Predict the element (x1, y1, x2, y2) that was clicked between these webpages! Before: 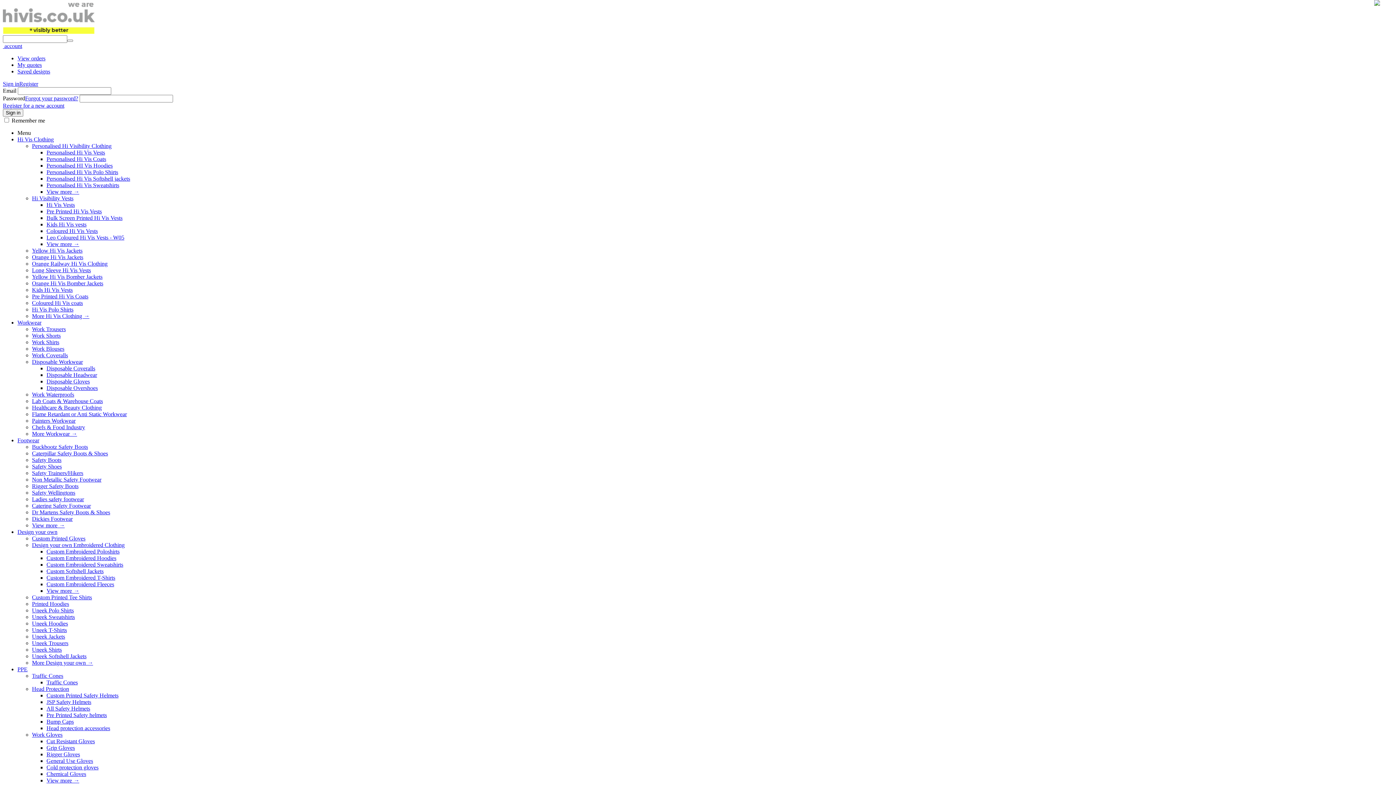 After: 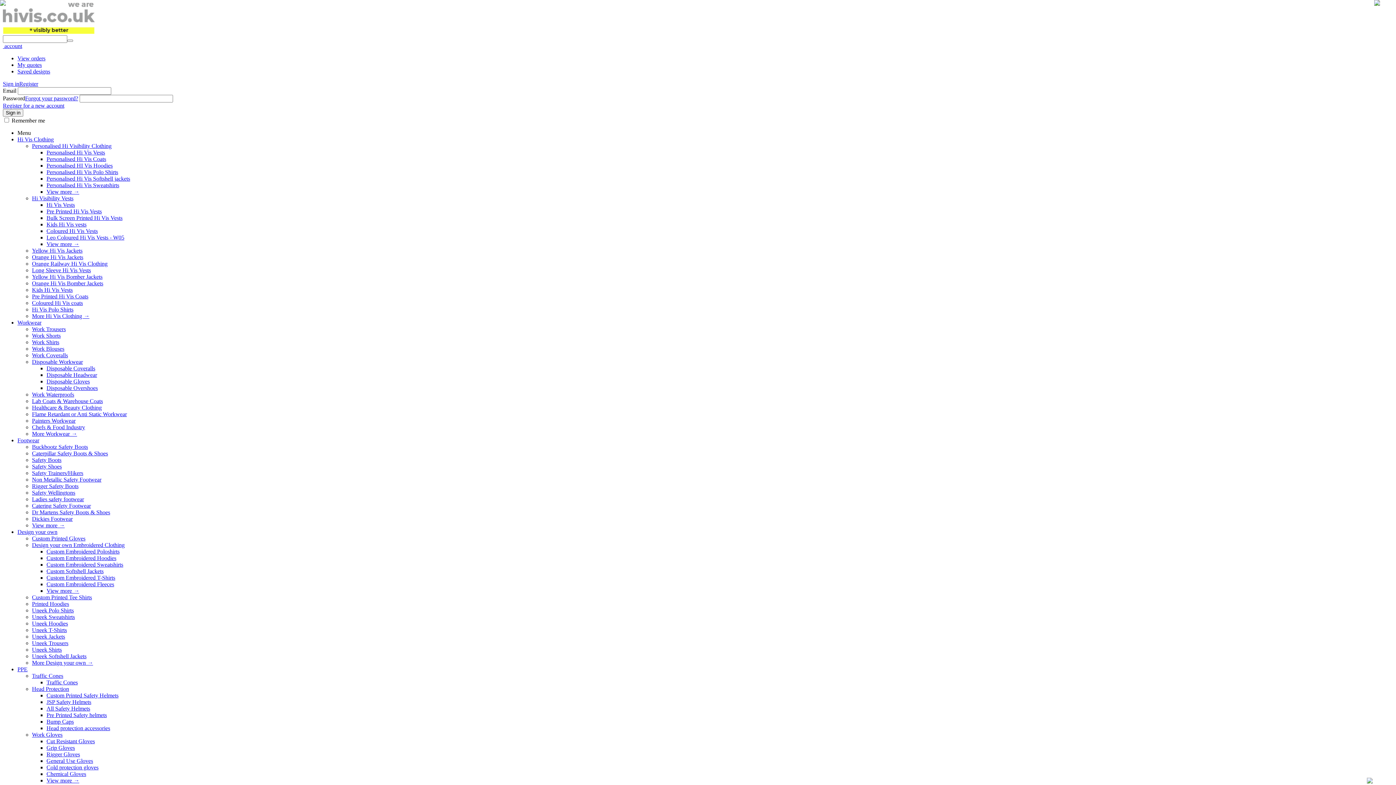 Action: bbox: (46, 699, 91, 705) label: JSP Safety Helmets